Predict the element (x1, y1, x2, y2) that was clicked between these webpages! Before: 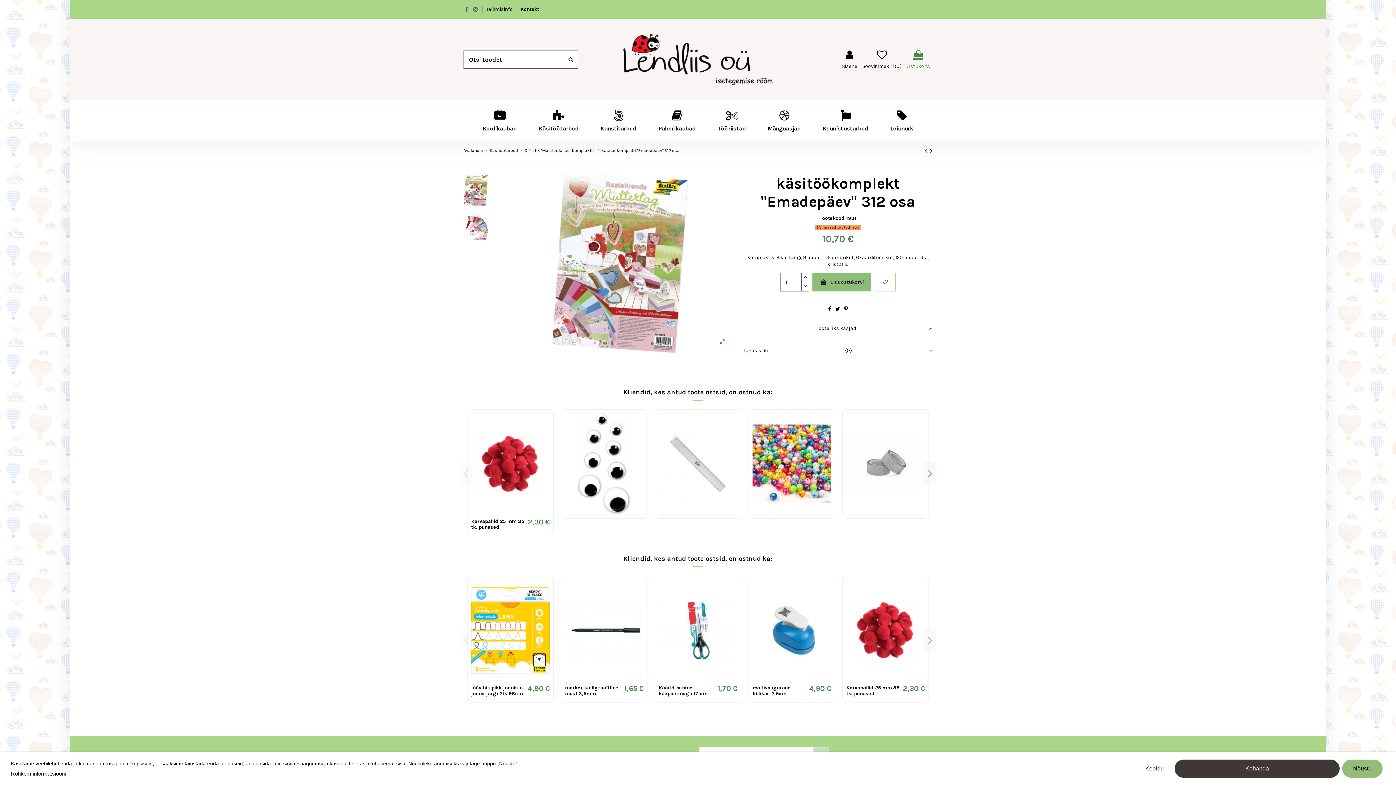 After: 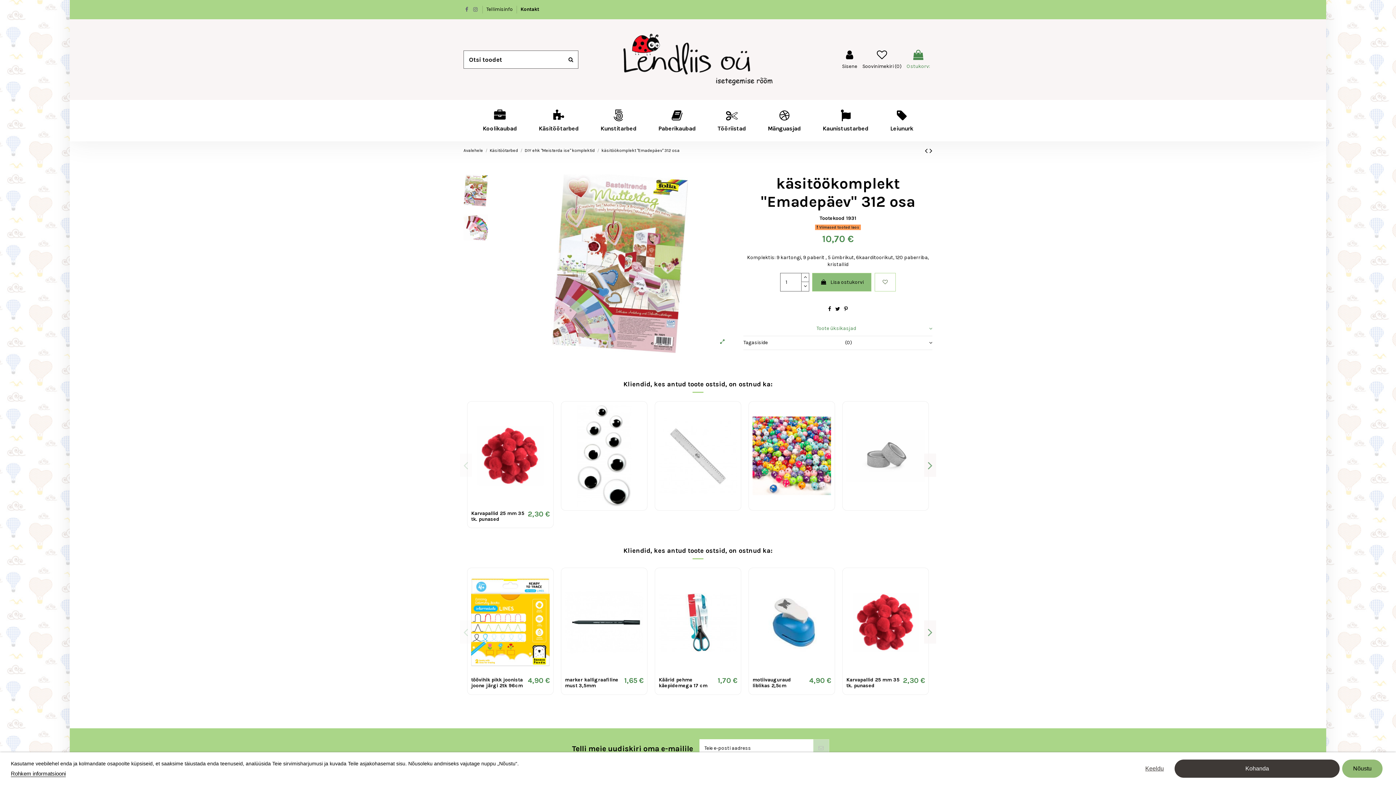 Action: label: Toote üksikasjad bbox: (743, 325, 932, 332)